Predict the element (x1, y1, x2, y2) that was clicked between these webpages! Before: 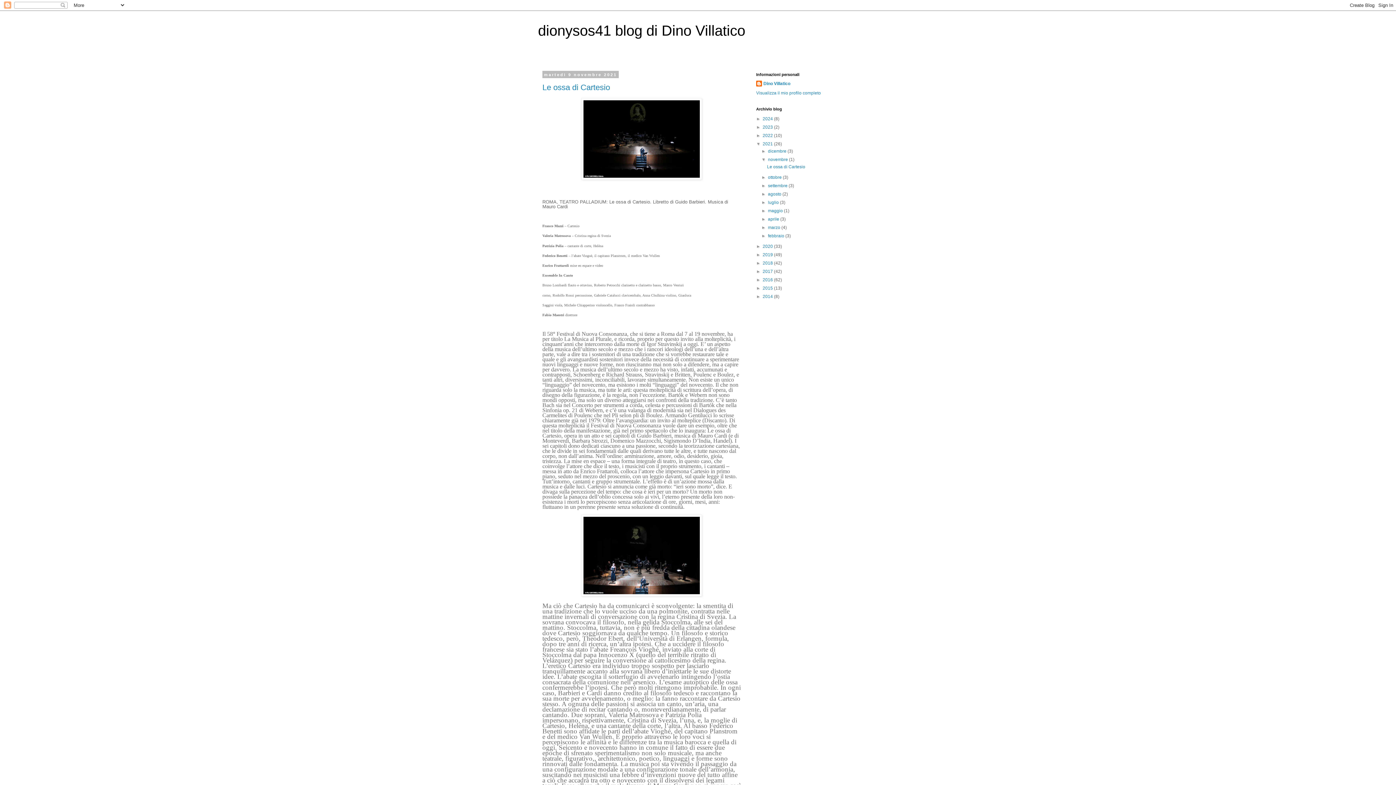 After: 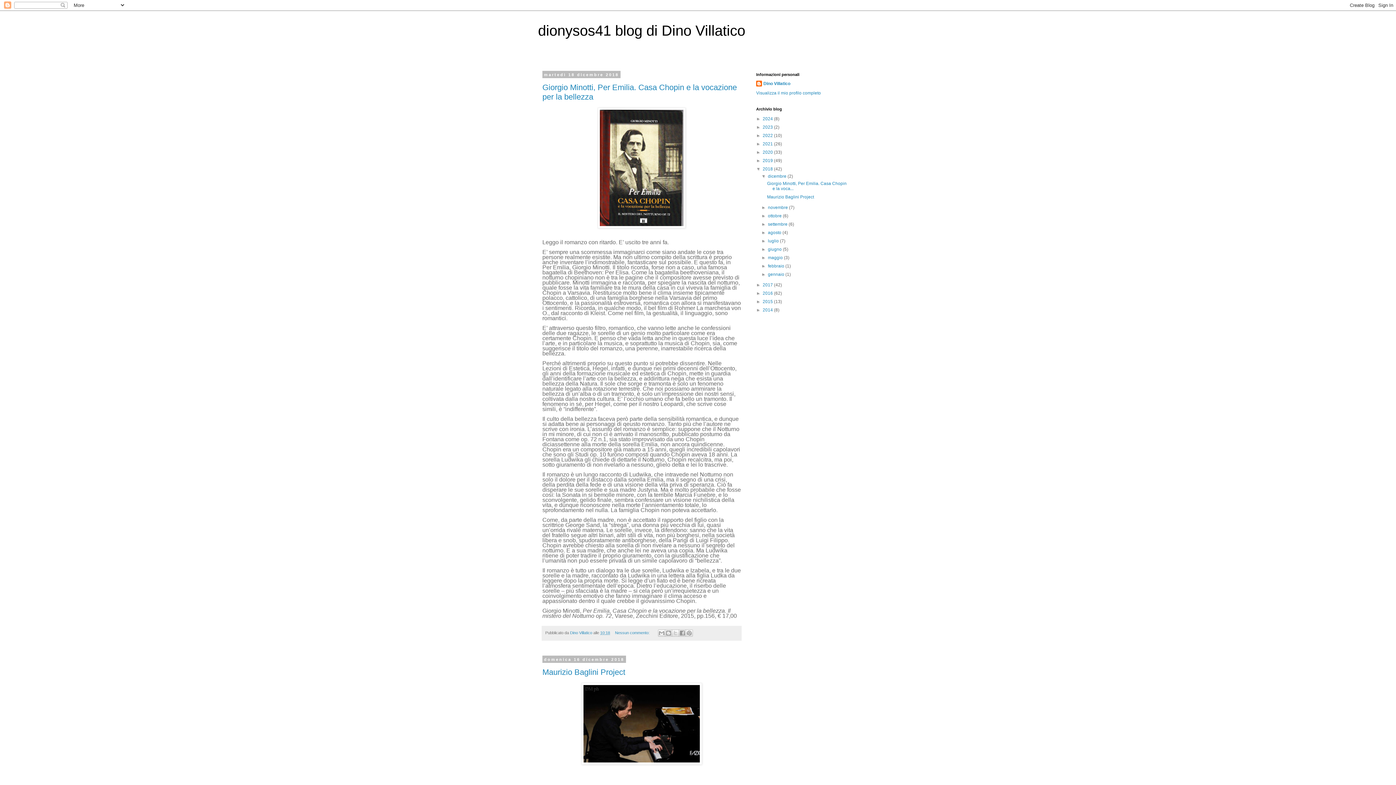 Action: label: 2018  bbox: (762, 260, 774, 265)